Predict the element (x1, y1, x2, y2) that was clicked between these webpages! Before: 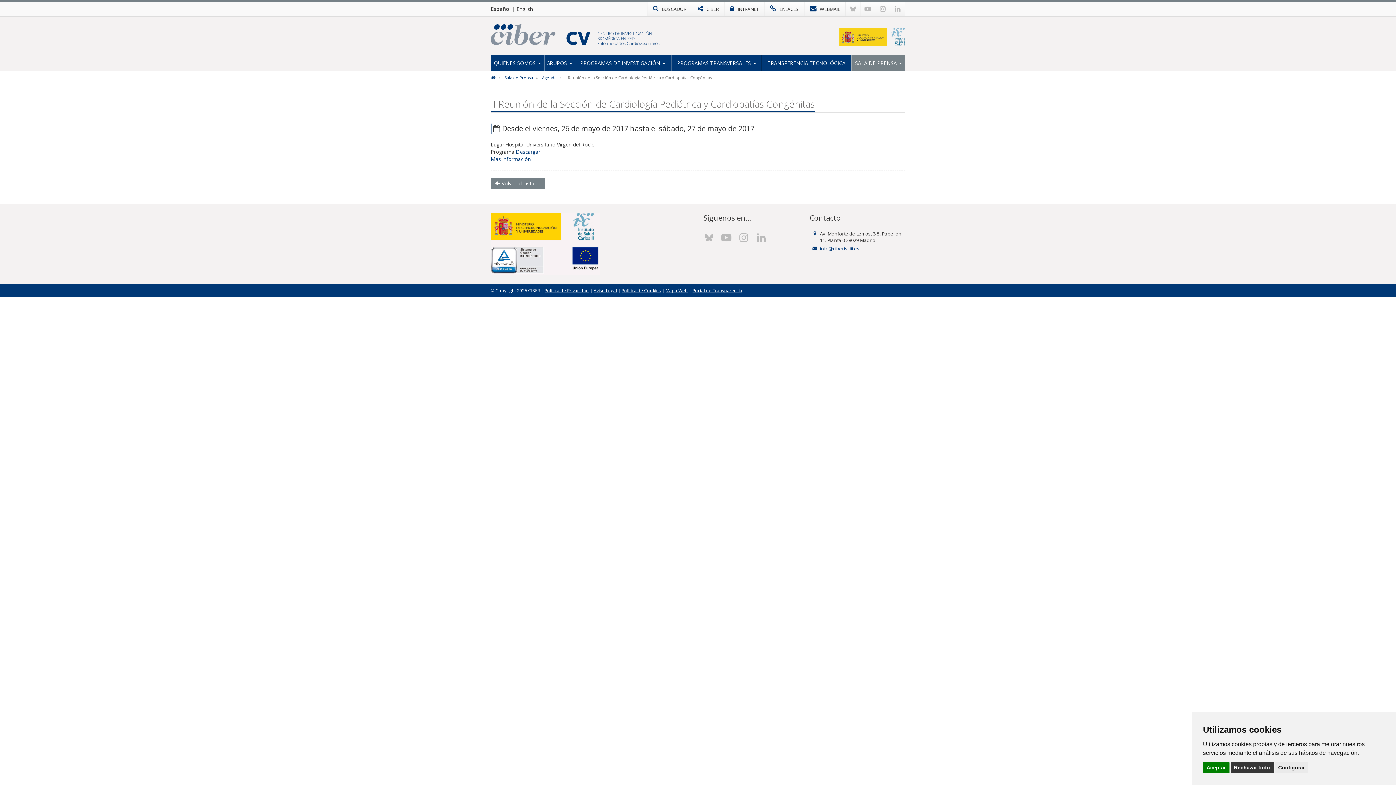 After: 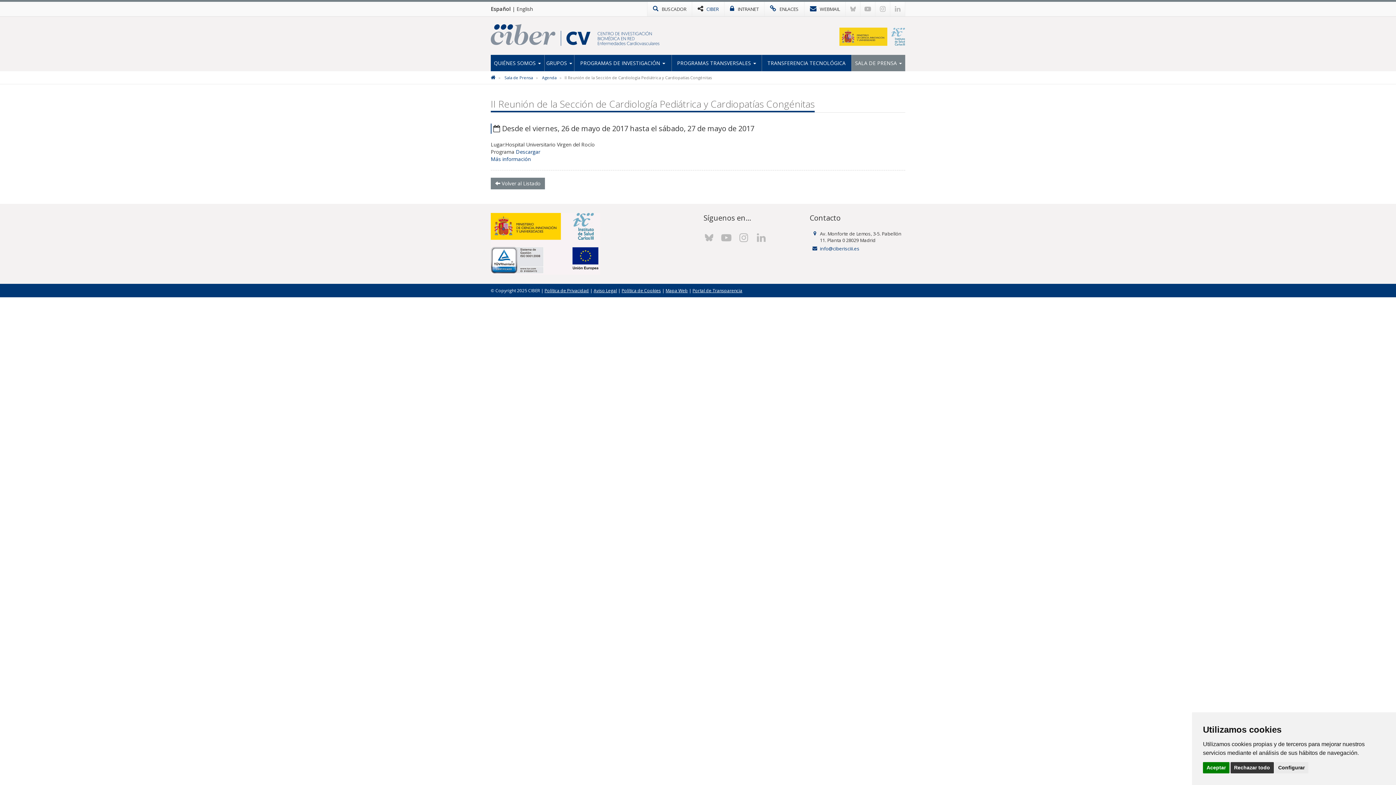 Action: label:  CIBER bbox: (692, 1, 724, 16)